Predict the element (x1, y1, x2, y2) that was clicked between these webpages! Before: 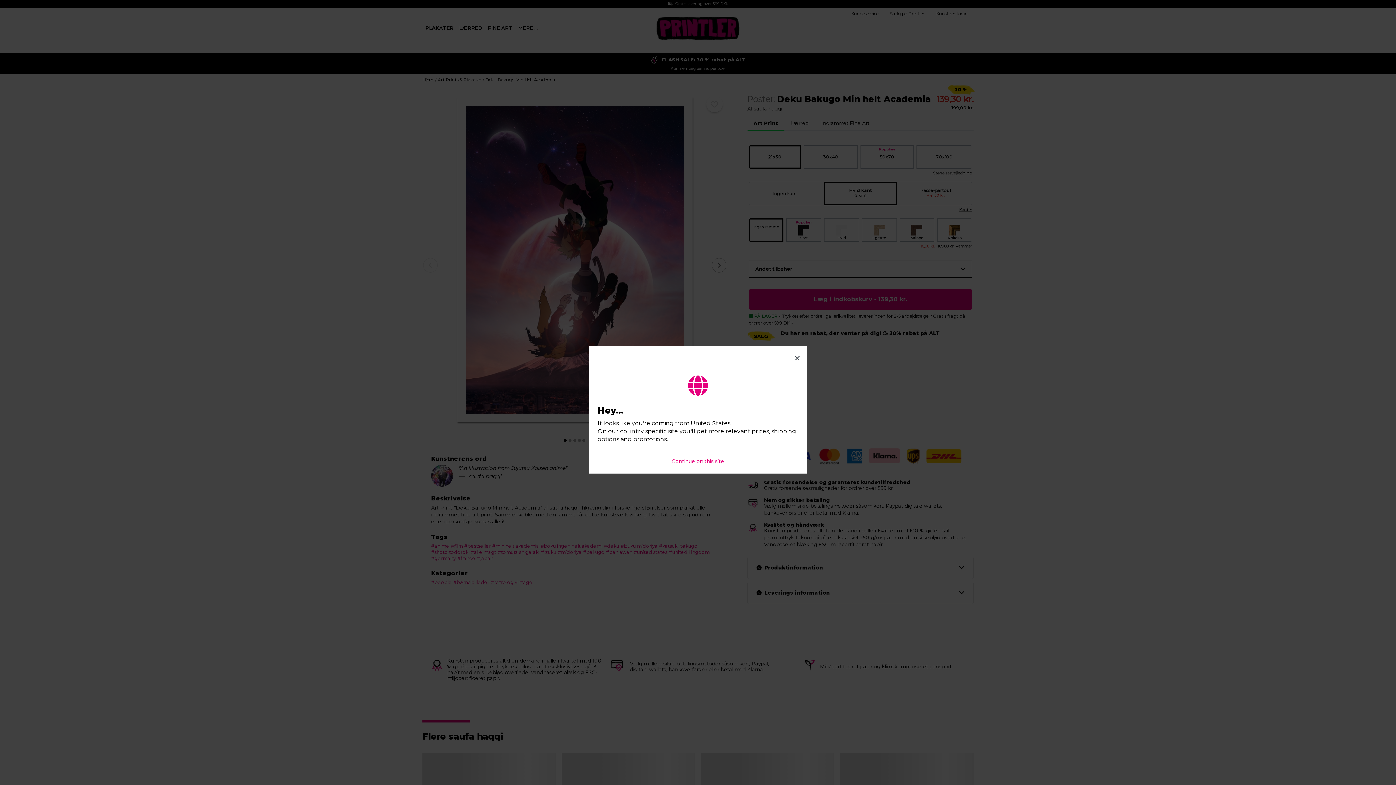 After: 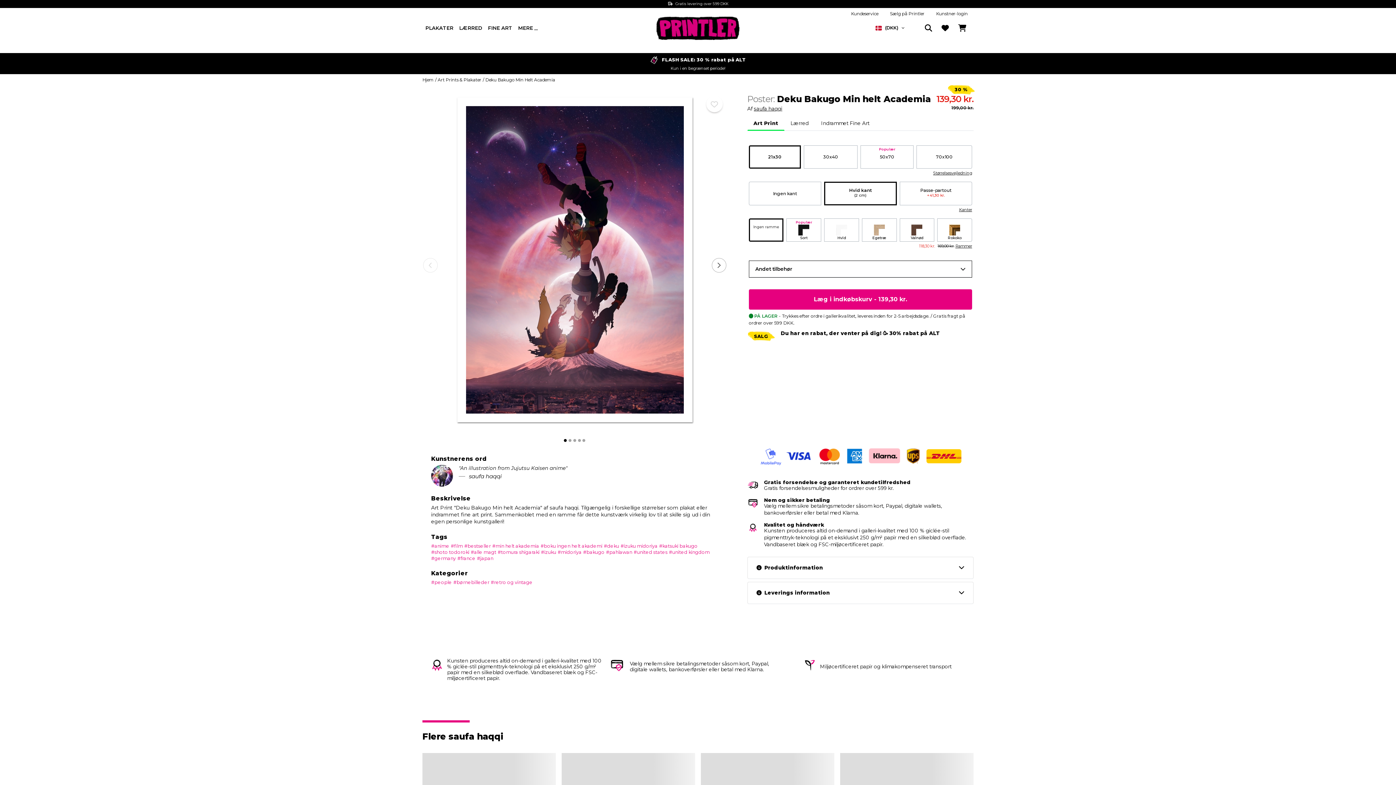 Action: label: Continue on this site bbox: (672, 455, 724, 468)